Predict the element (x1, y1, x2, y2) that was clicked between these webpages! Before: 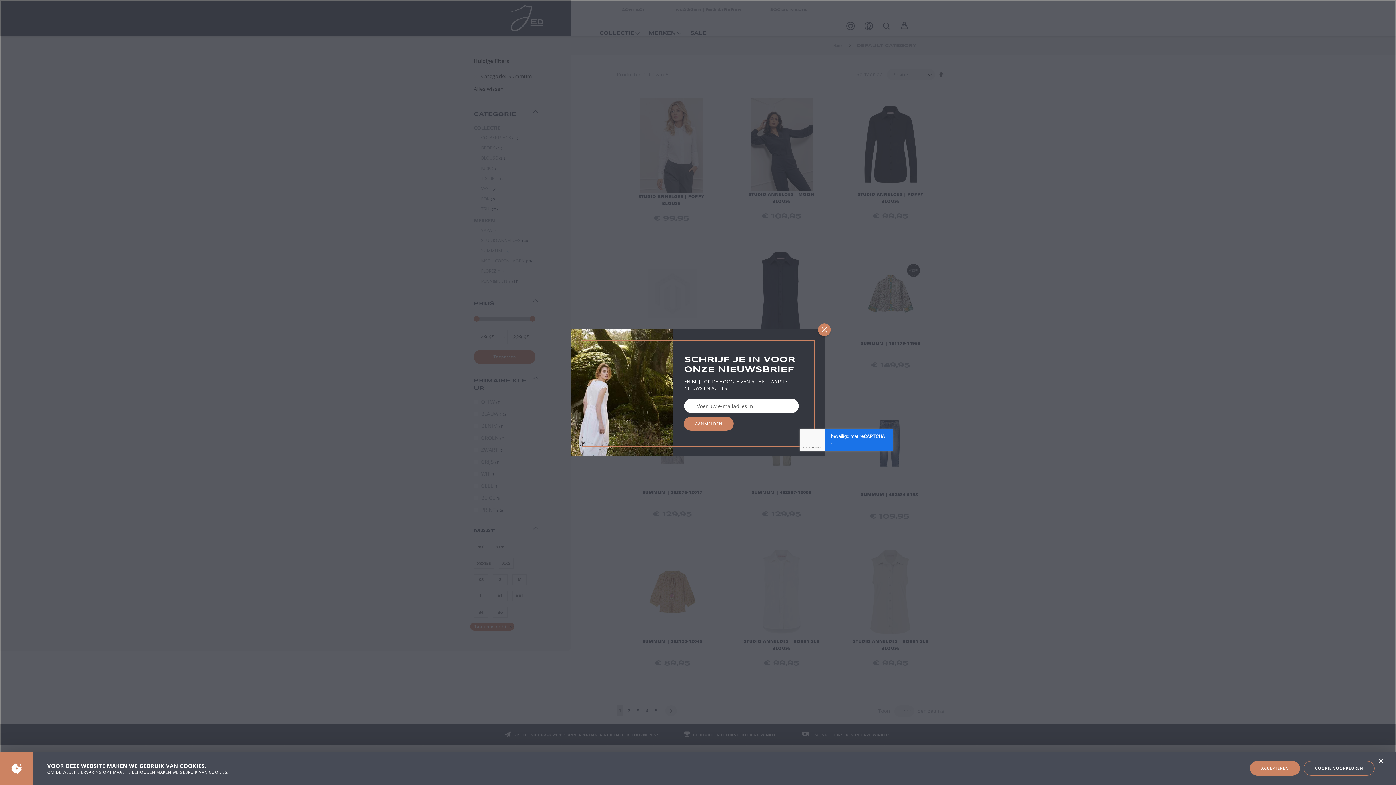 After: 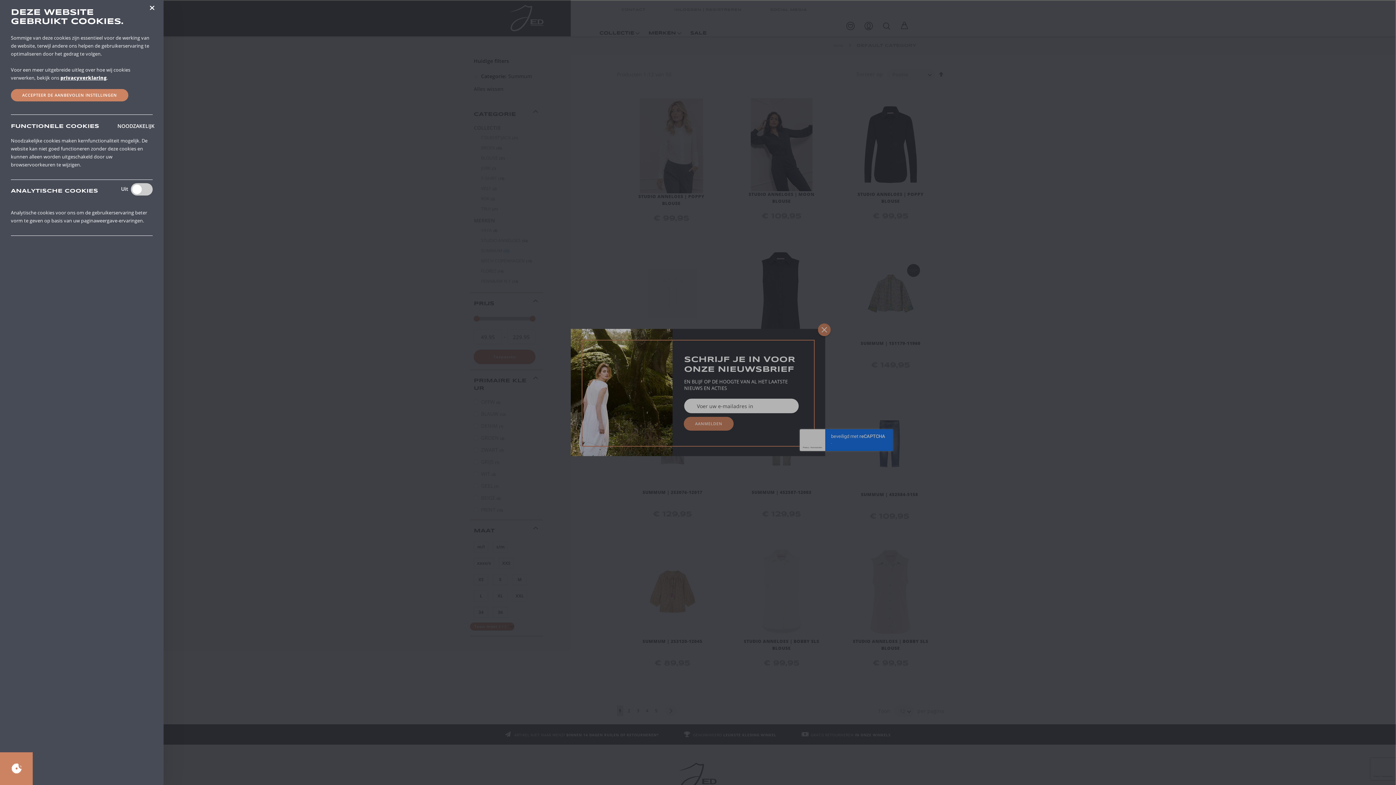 Action: bbox: (1304, 761, 1374, 776) label: COOKIE VOORKEUREN